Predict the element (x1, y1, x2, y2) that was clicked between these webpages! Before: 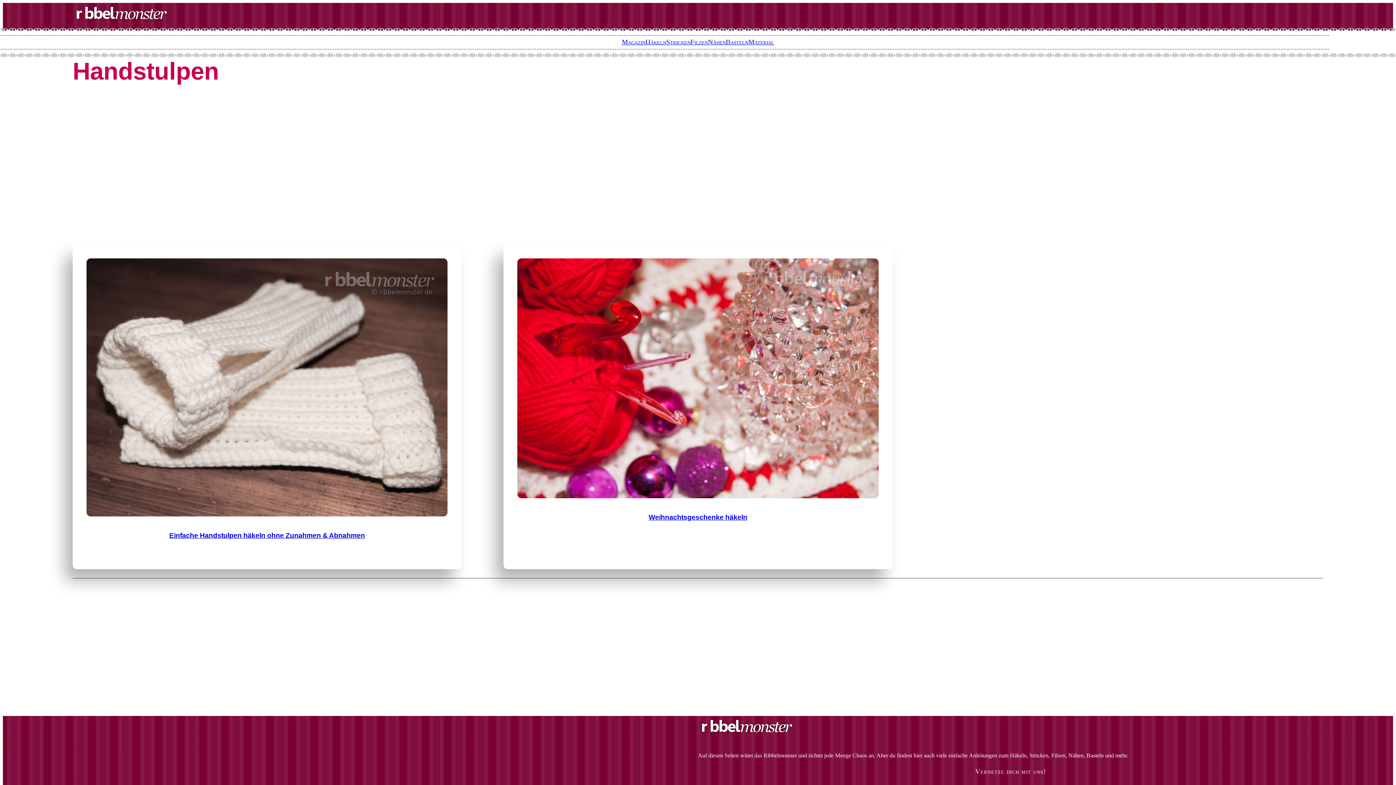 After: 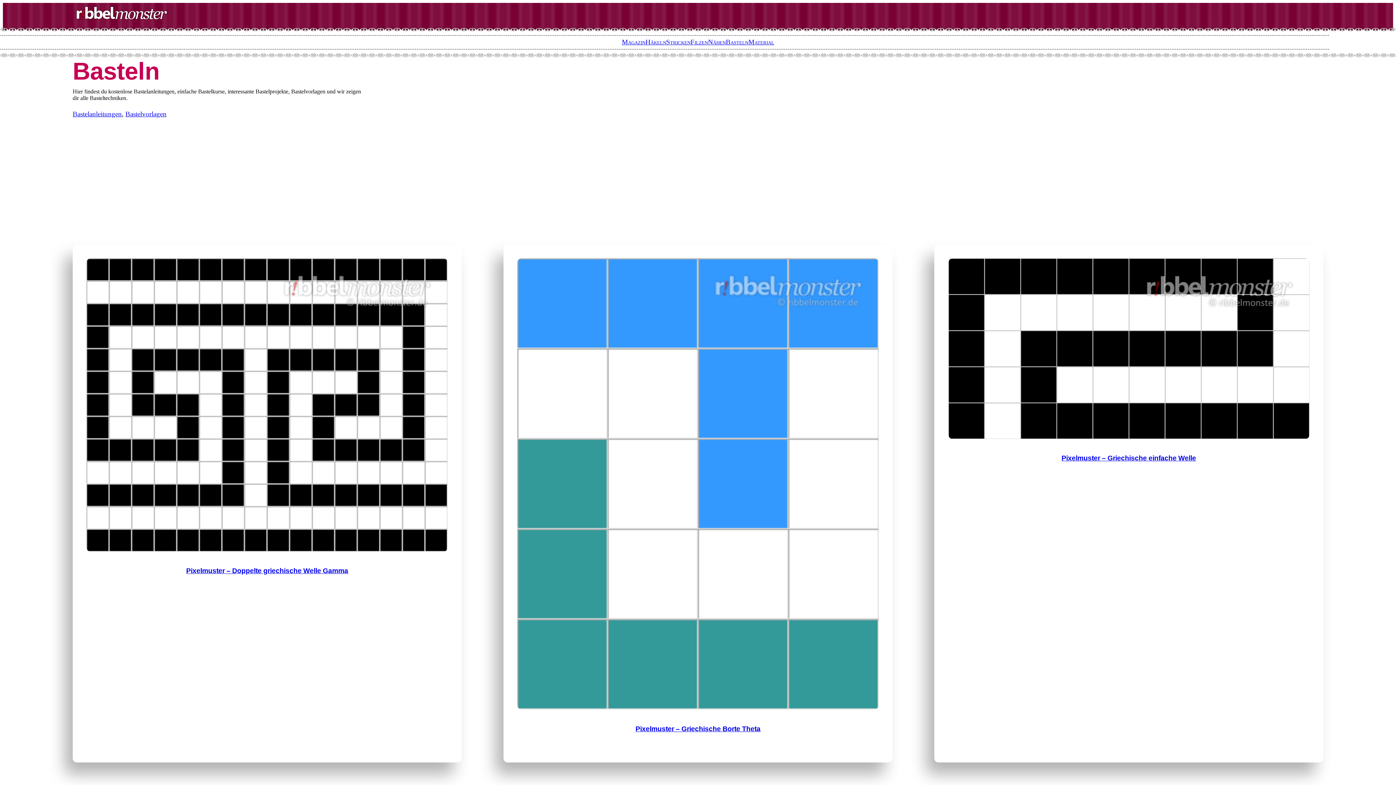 Action: bbox: (726, 38, 748, 45) label: Basteln